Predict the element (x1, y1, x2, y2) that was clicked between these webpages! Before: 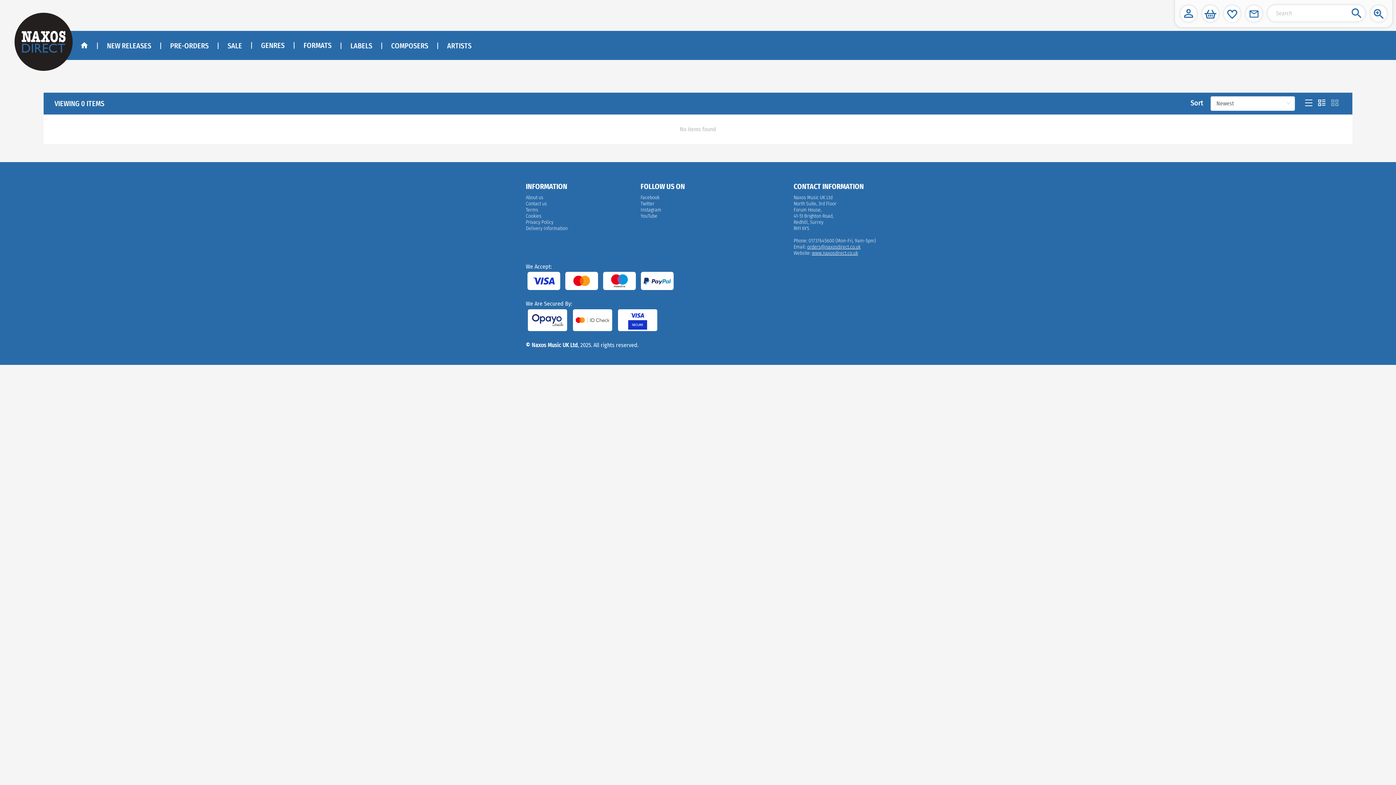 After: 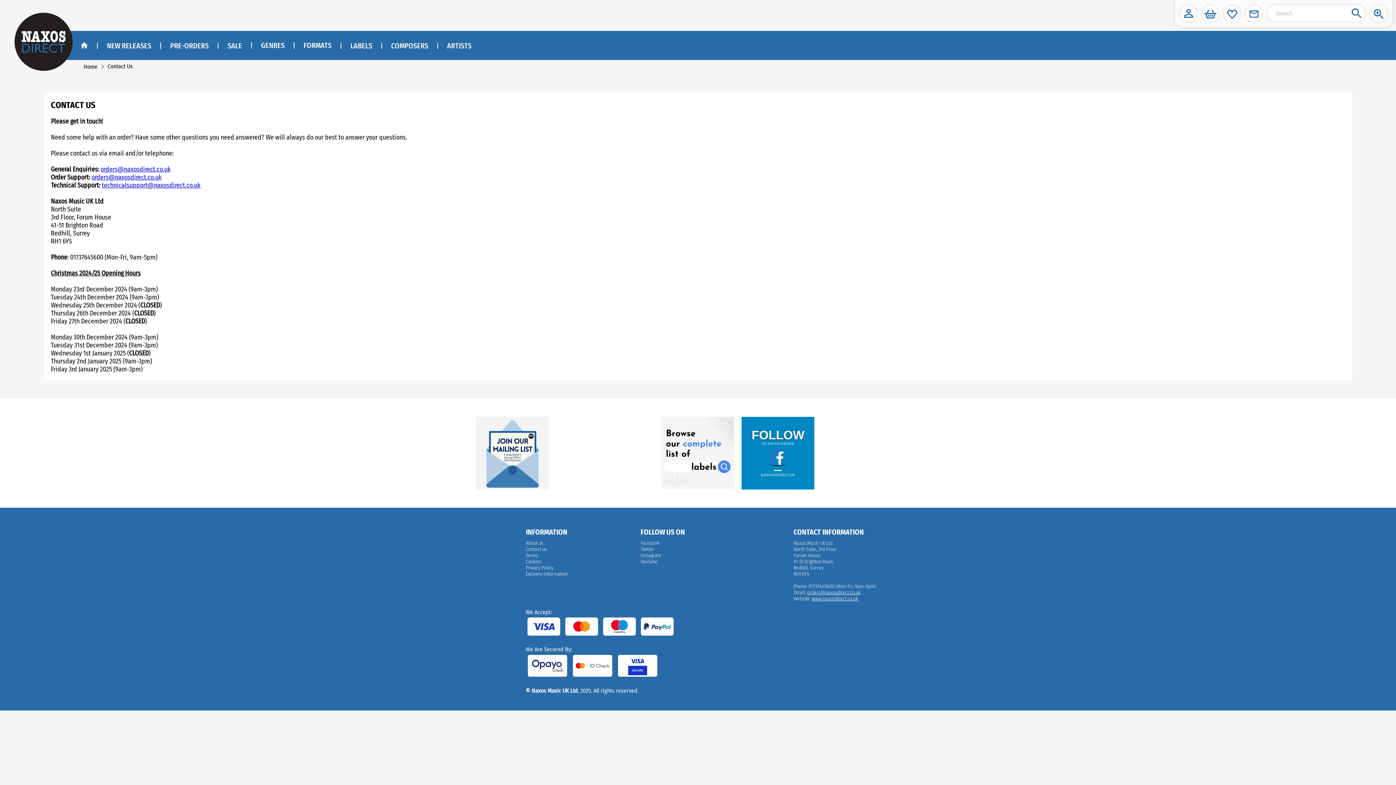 Action: bbox: (525, 200, 547, 206) label: Contact us